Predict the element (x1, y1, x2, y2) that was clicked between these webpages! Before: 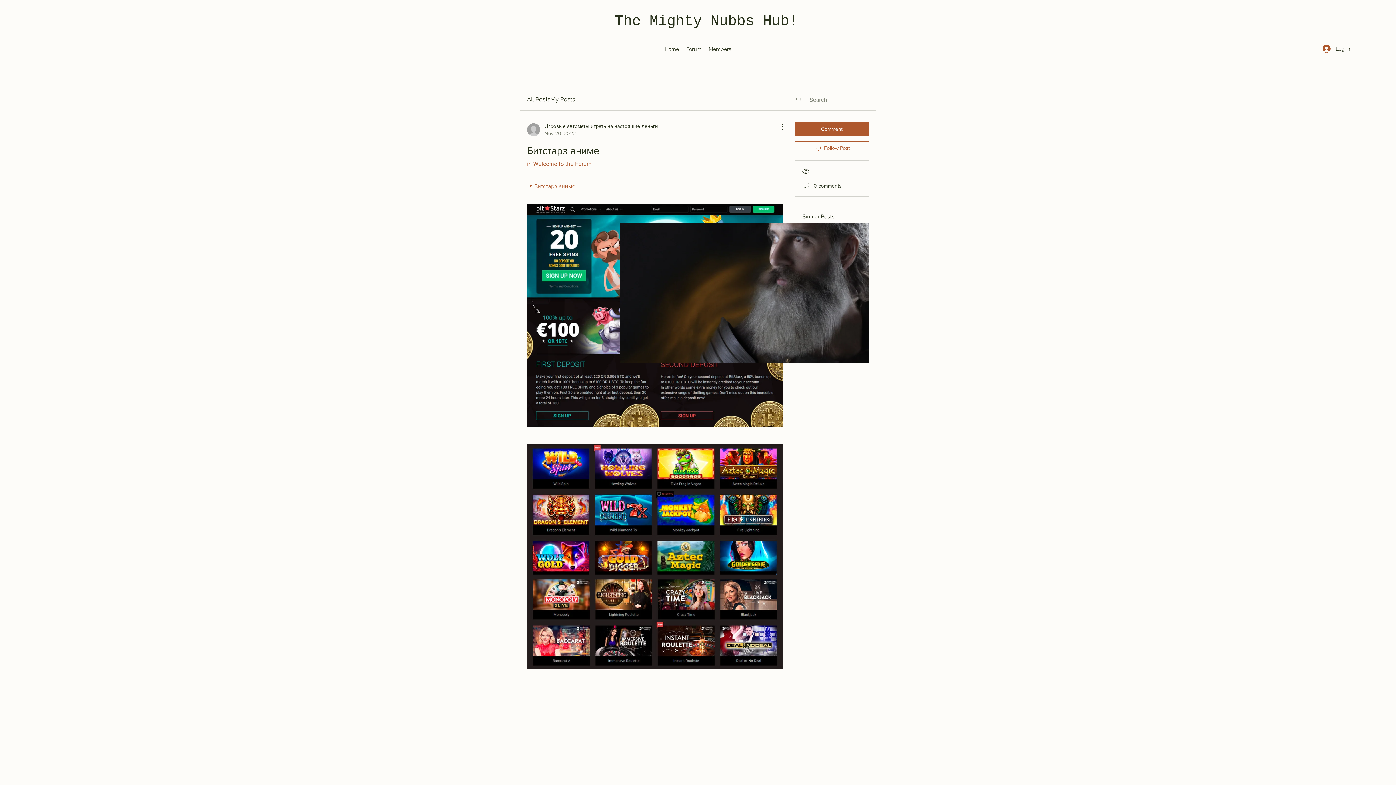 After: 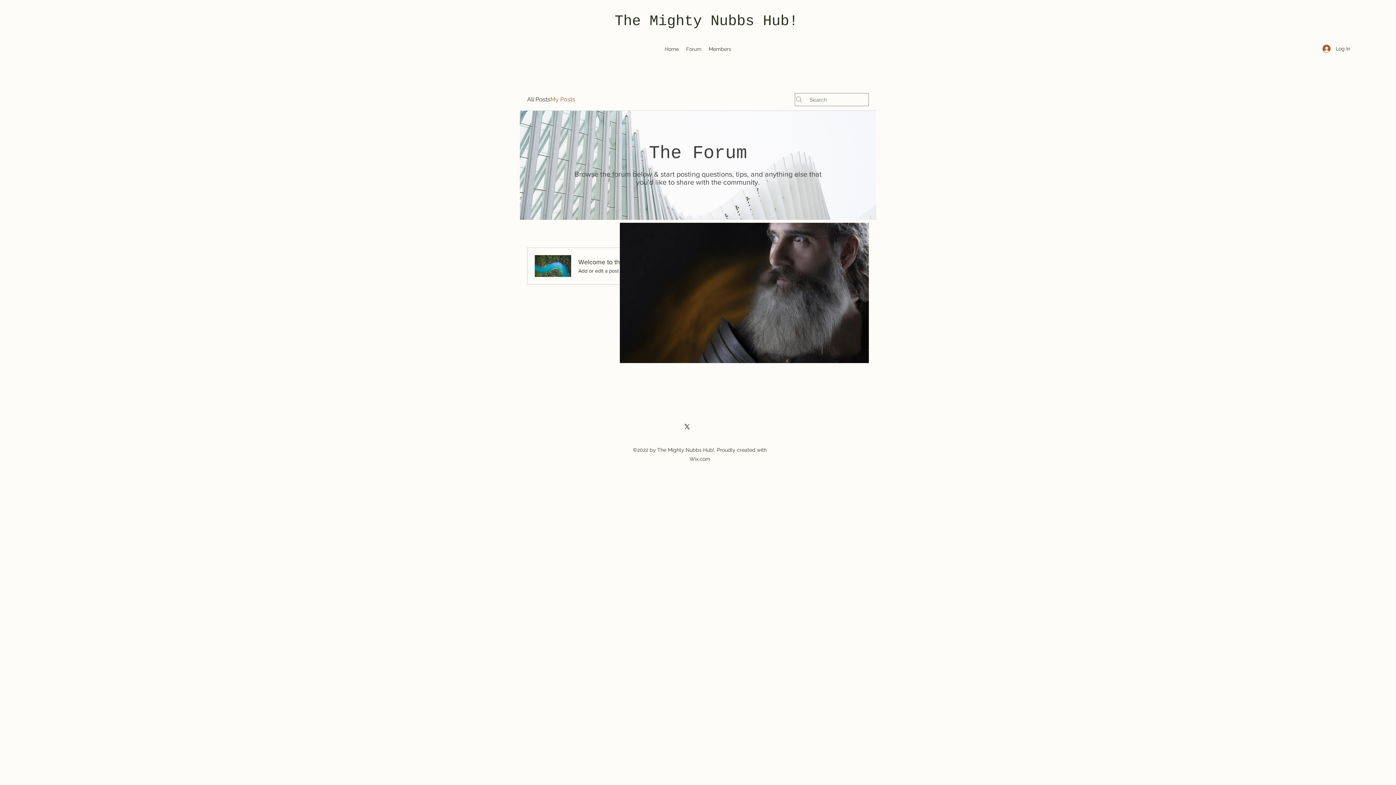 Action: bbox: (550, 95, 575, 104) label: My Posts